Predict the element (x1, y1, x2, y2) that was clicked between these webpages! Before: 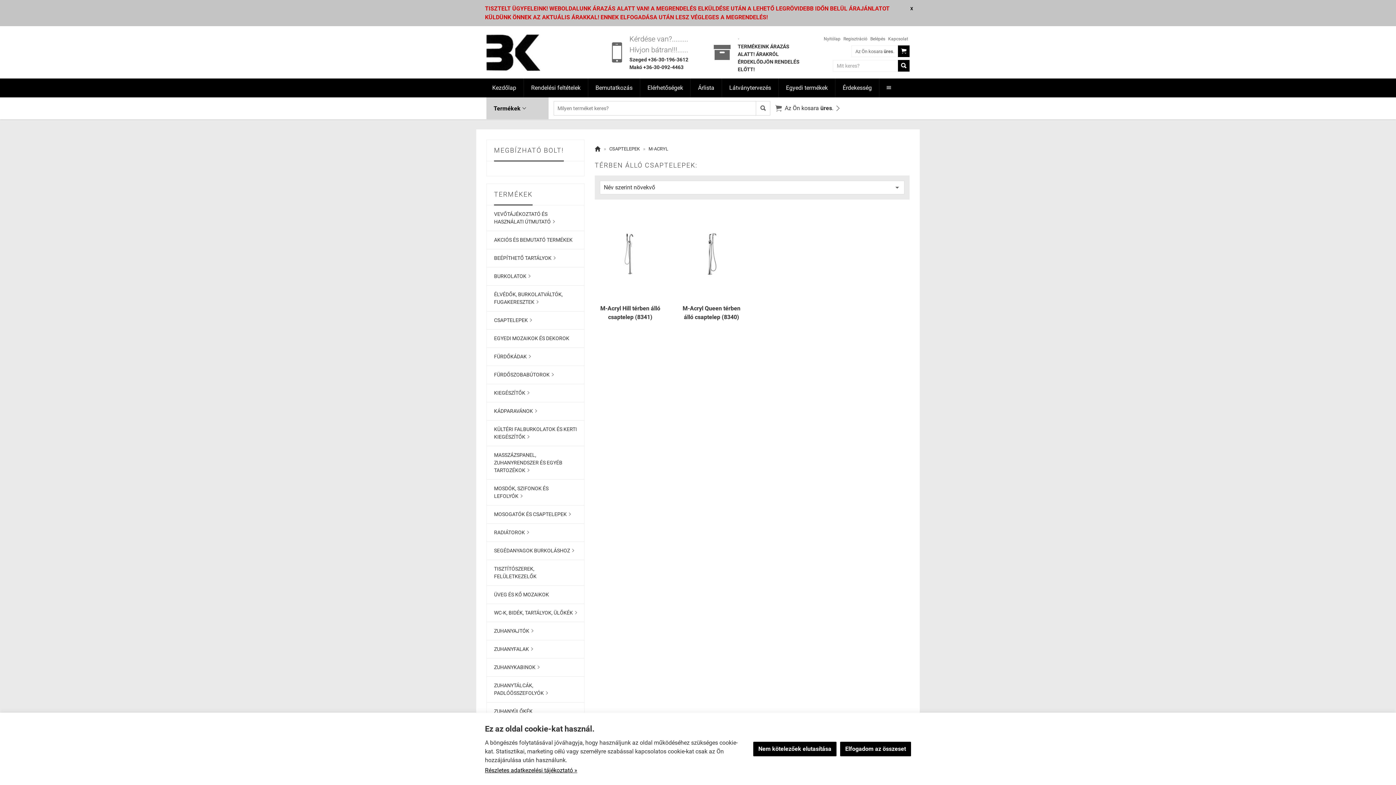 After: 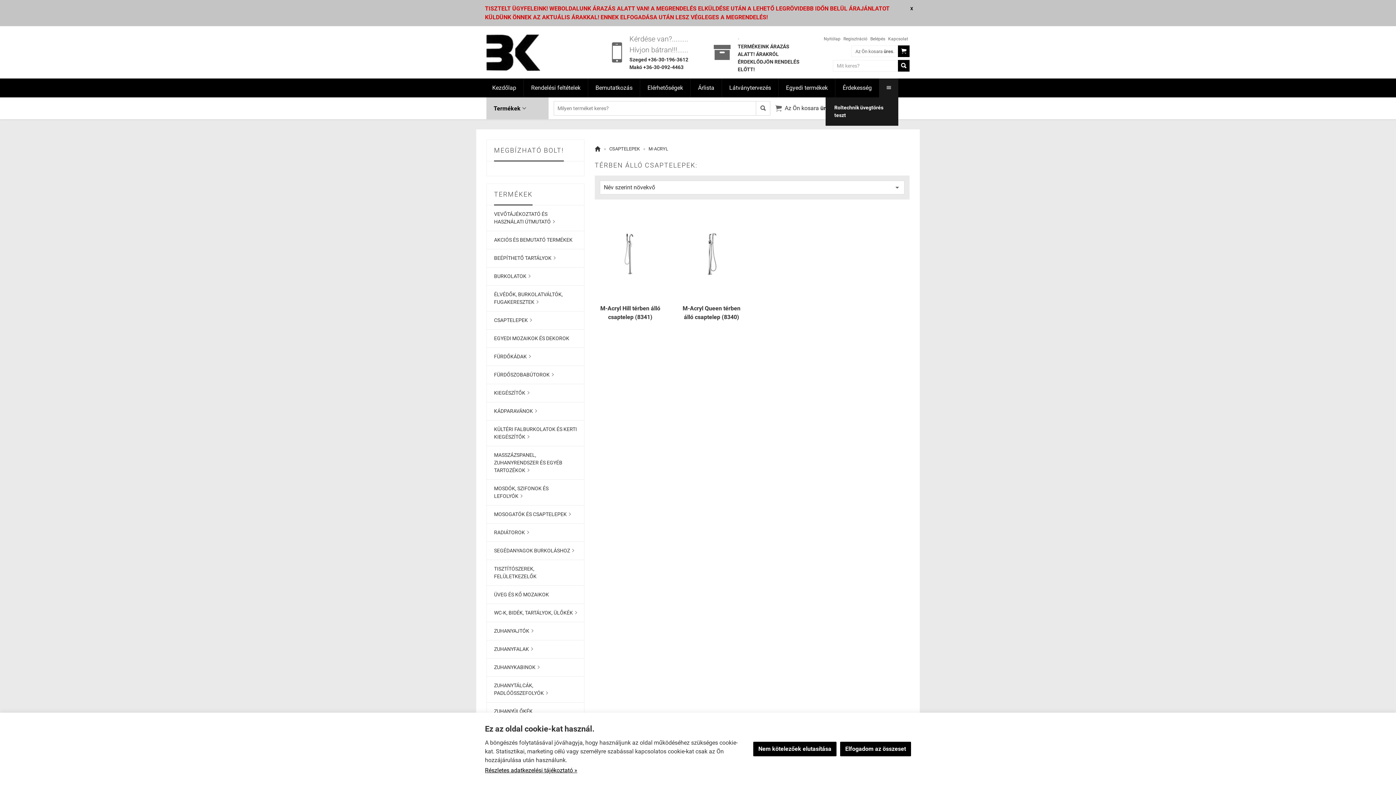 Action: bbox: (879, 78, 898, 97) label: 